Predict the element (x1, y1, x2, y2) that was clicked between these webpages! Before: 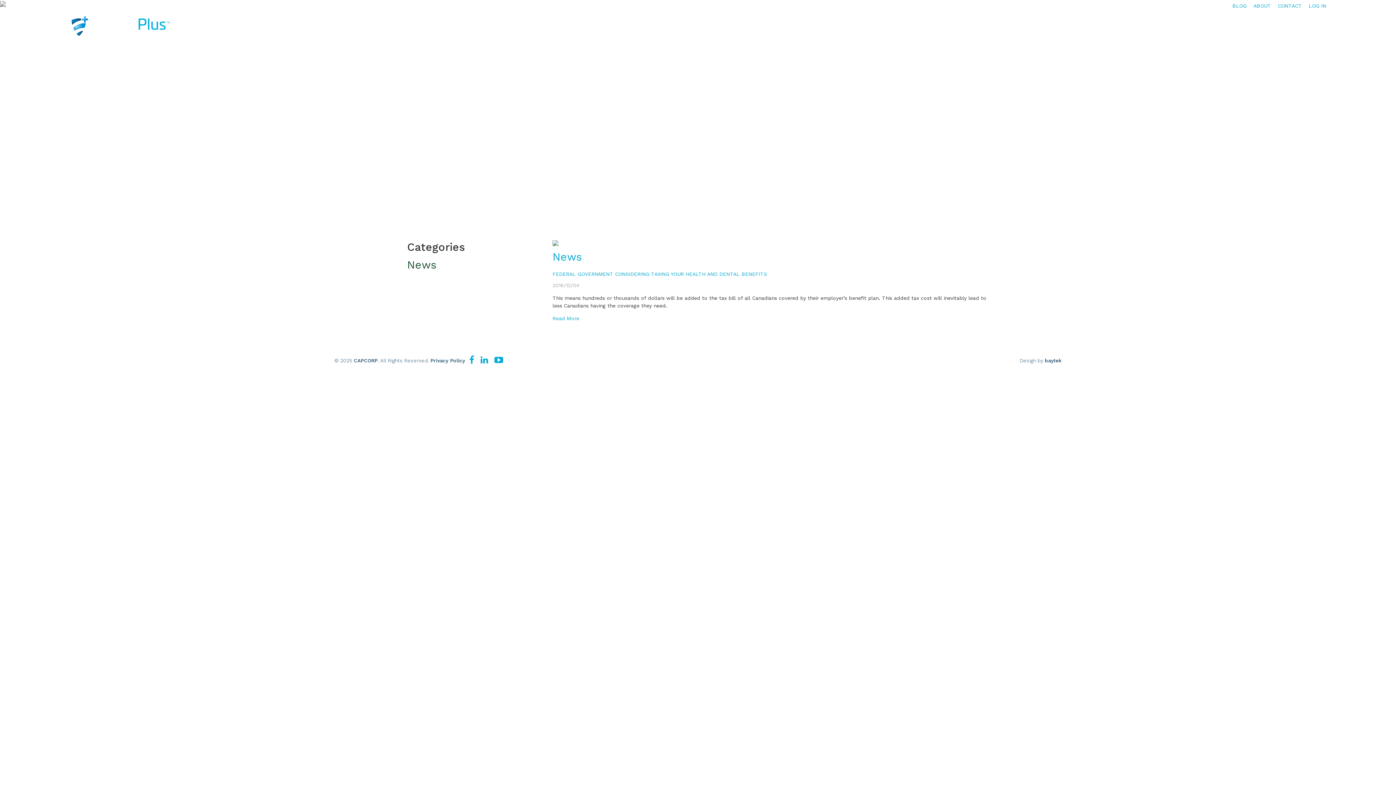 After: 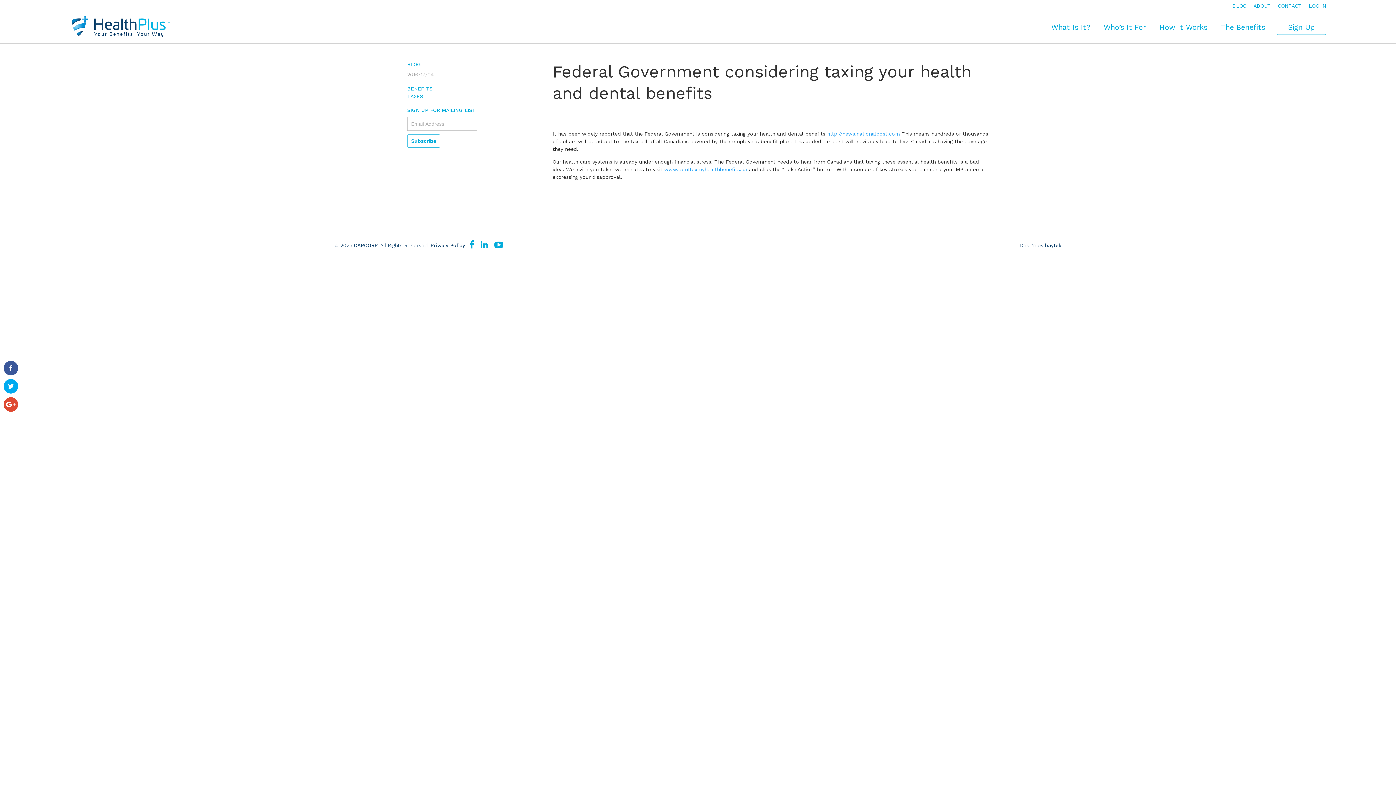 Action: bbox: (552, 240, 989, 265) label: News